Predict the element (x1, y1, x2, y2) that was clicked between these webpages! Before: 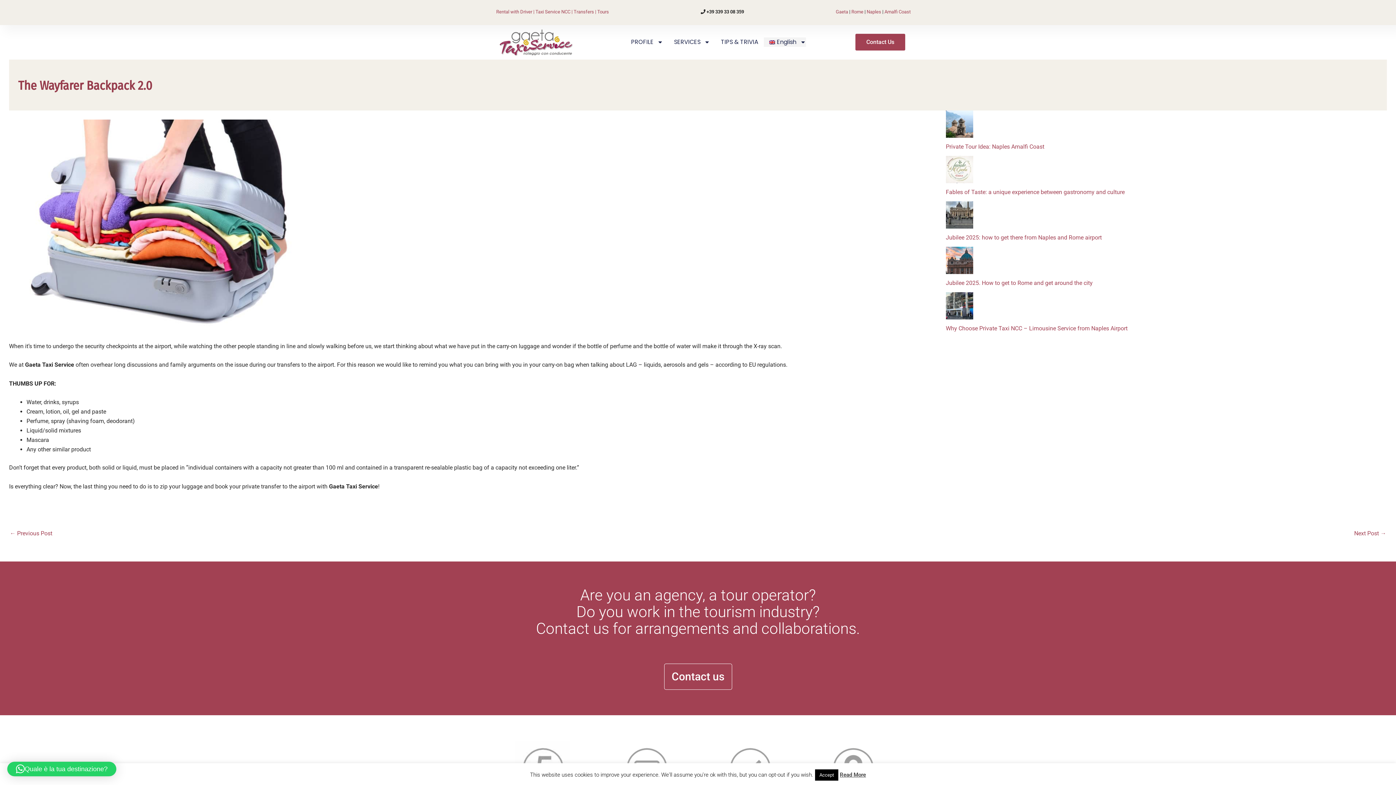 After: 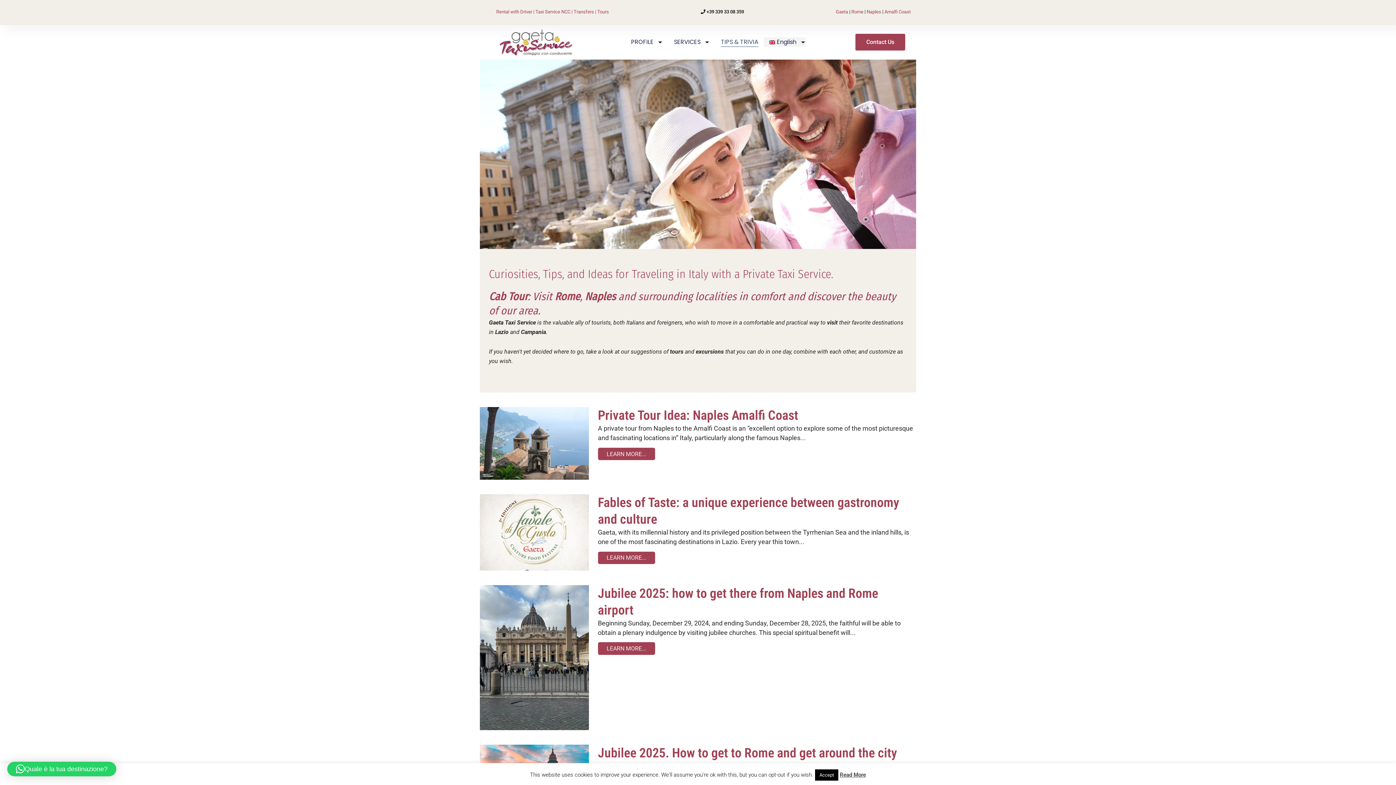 Action: bbox: (721, 37, 758, 47) label: TIPS & TRIVIA